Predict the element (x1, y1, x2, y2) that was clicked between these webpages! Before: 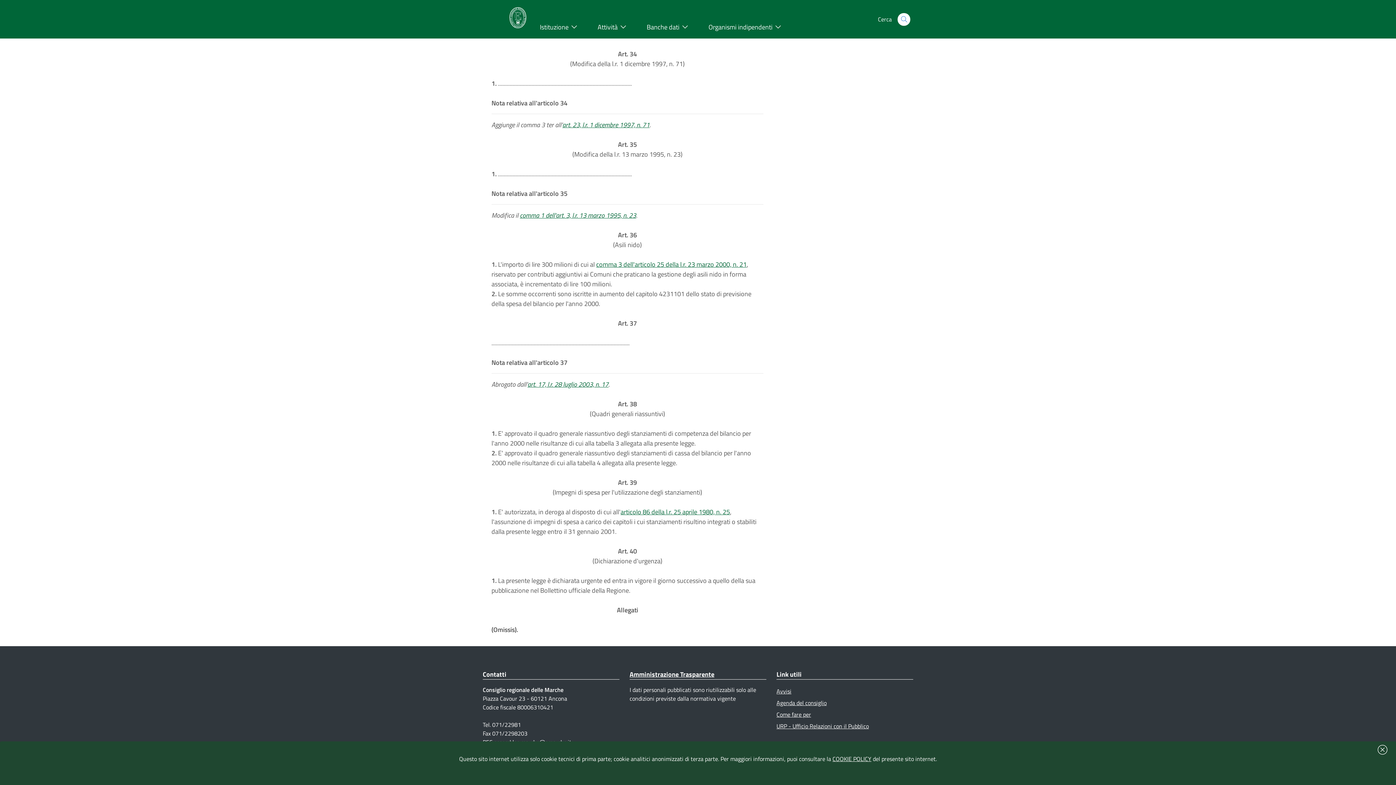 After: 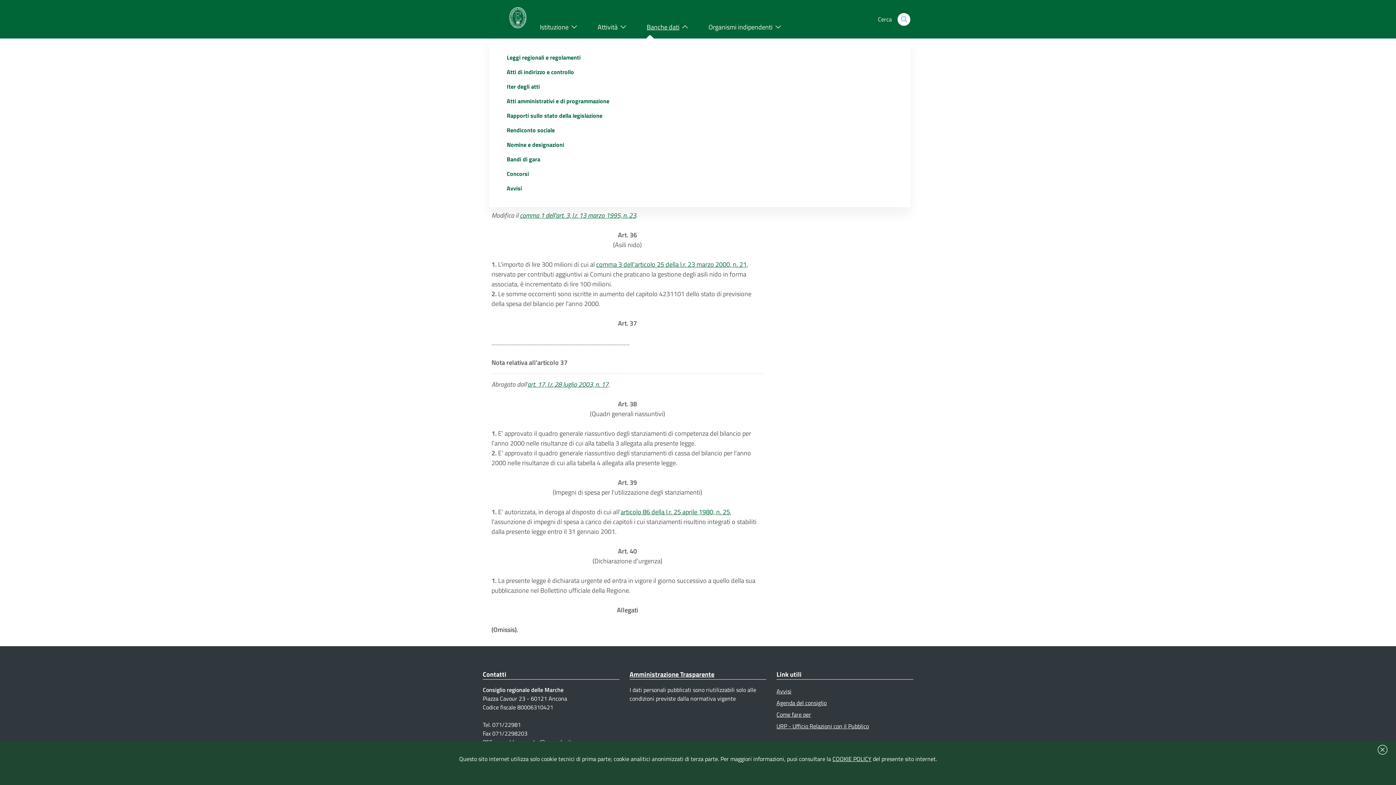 Action: label: Banche dati bbox: (638, 16, 700, 38)